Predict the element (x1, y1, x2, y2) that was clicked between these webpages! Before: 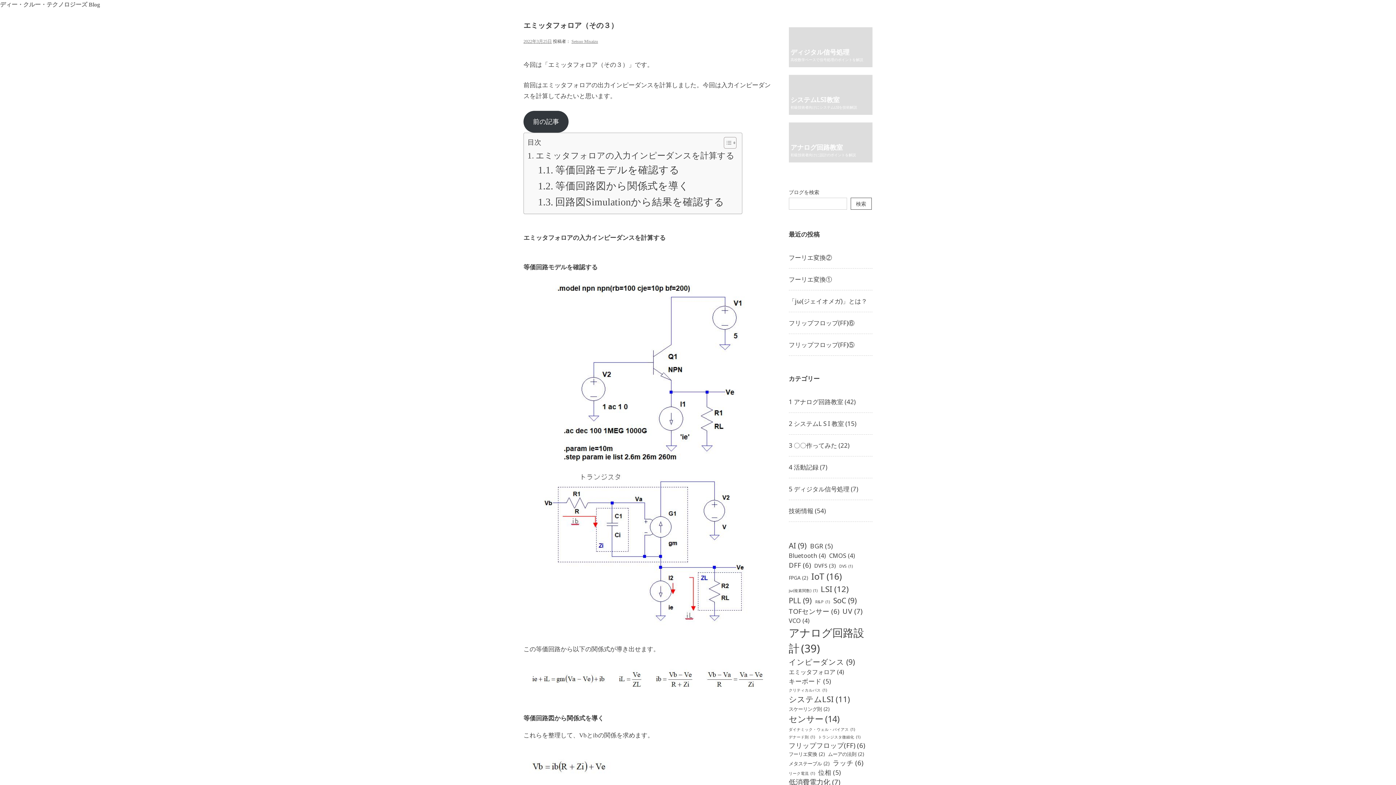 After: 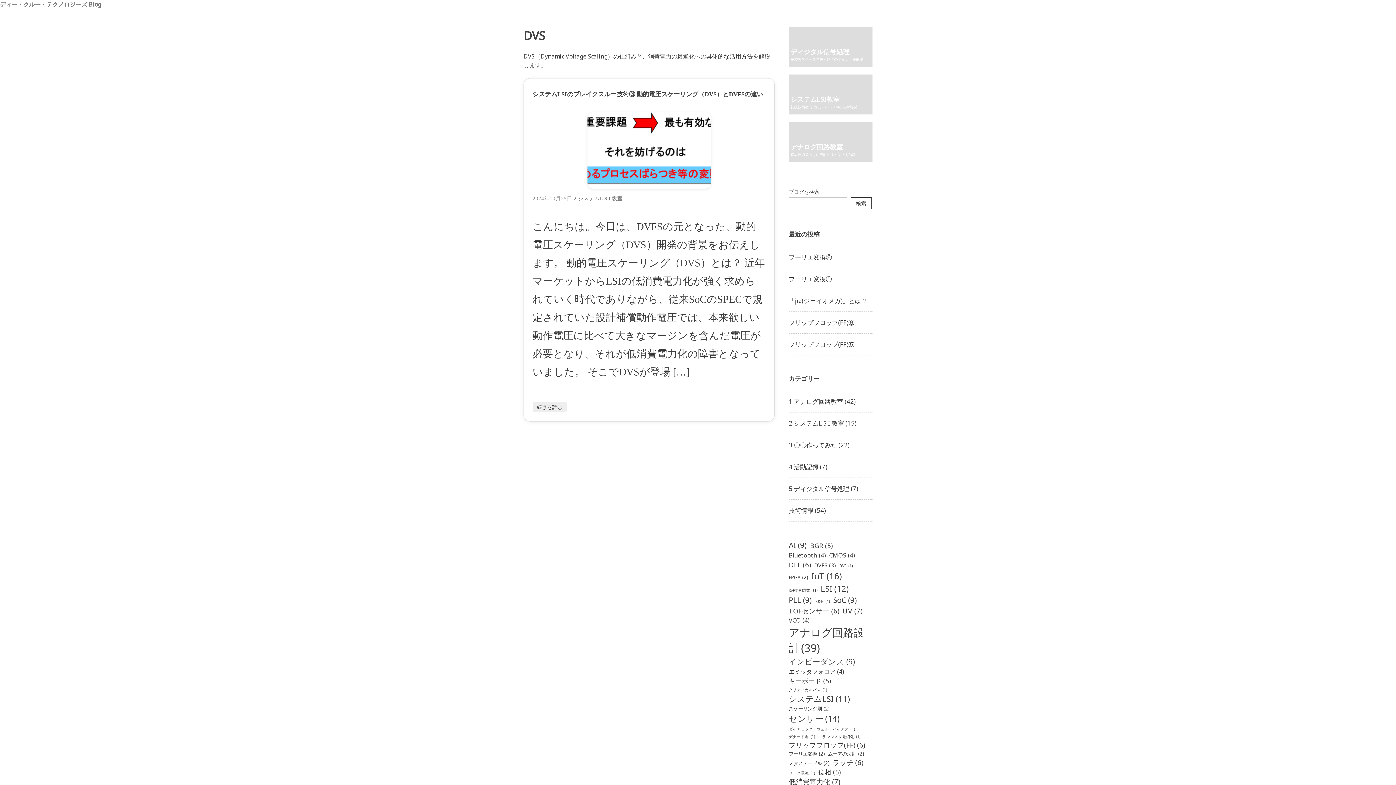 Action: bbox: (839, 563, 852, 569) label: DVS (1個の項目)